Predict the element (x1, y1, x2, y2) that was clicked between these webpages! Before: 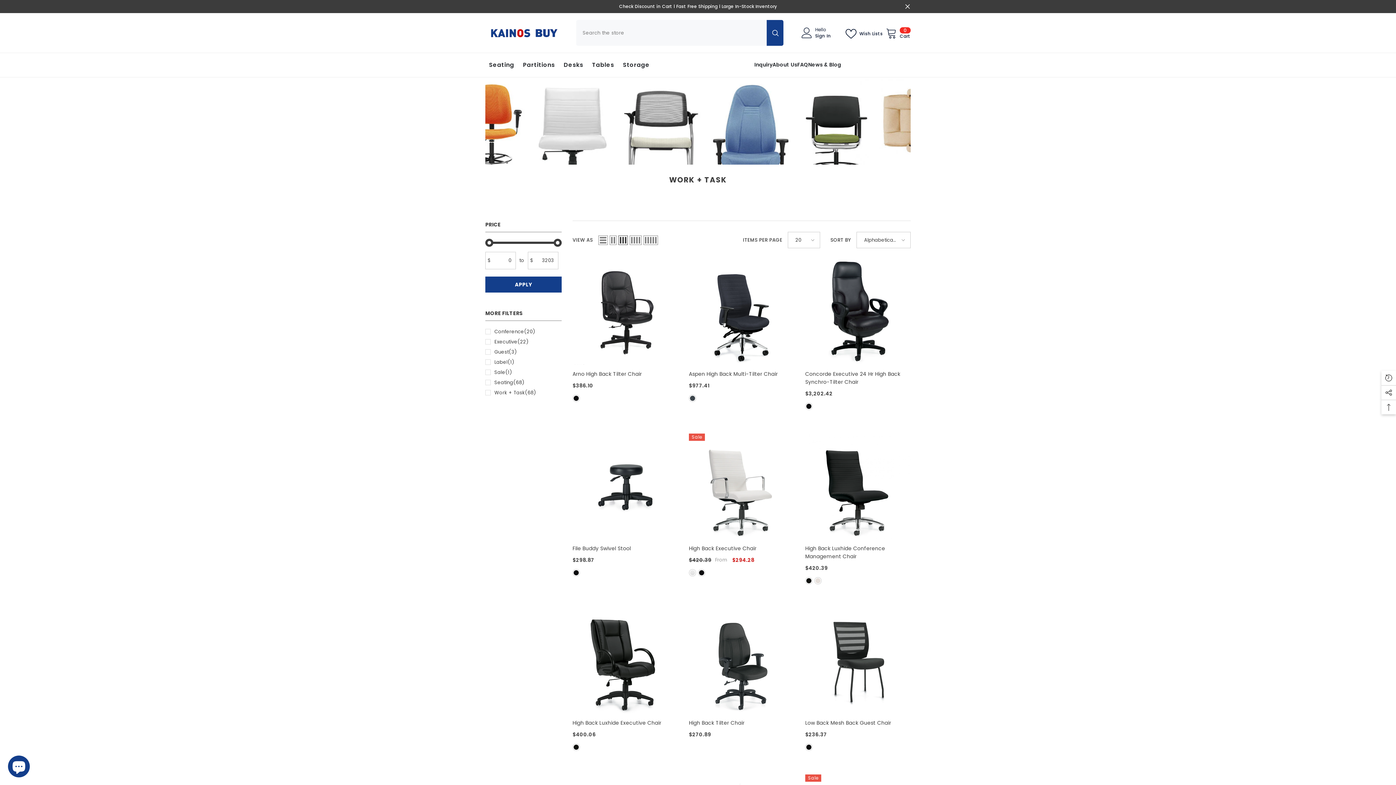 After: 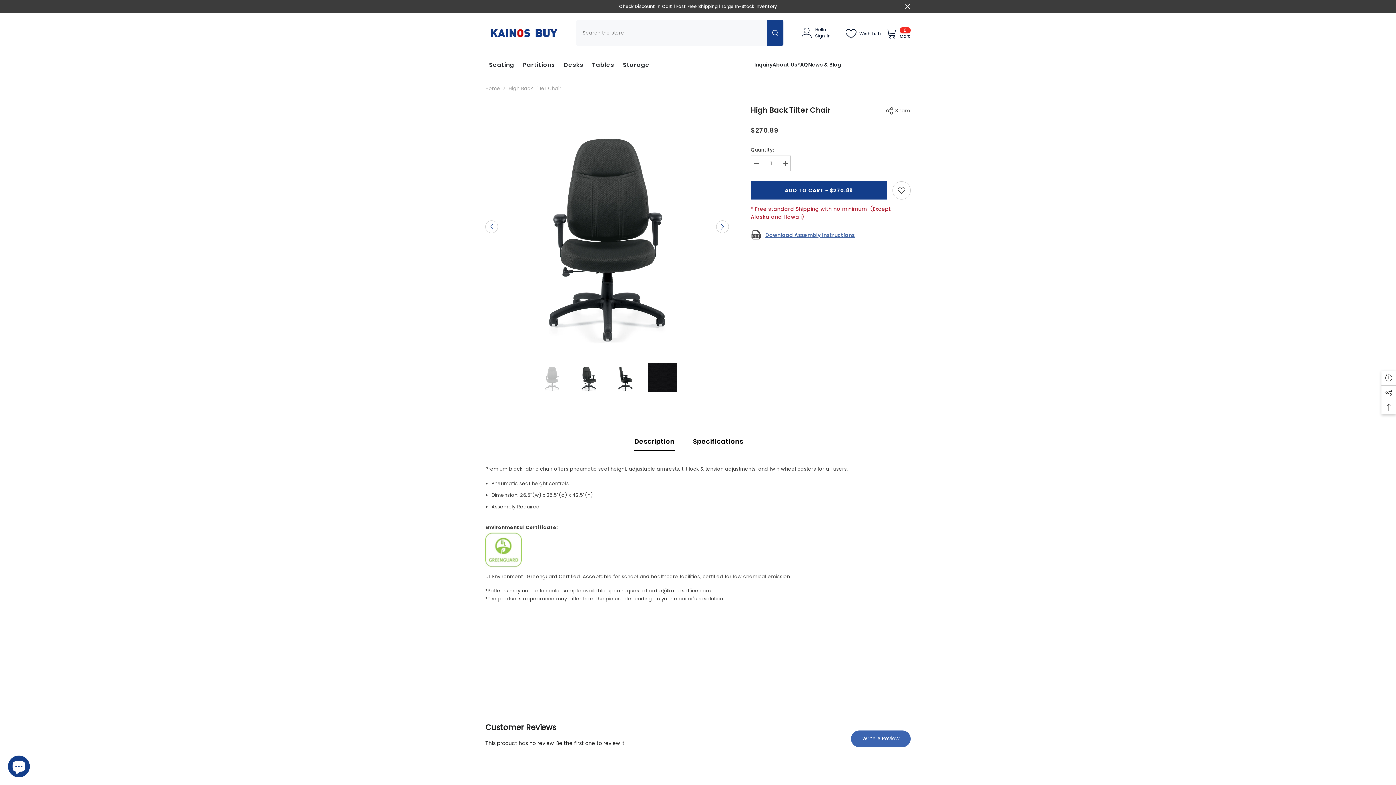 Action: bbox: (689, 608, 794, 713)